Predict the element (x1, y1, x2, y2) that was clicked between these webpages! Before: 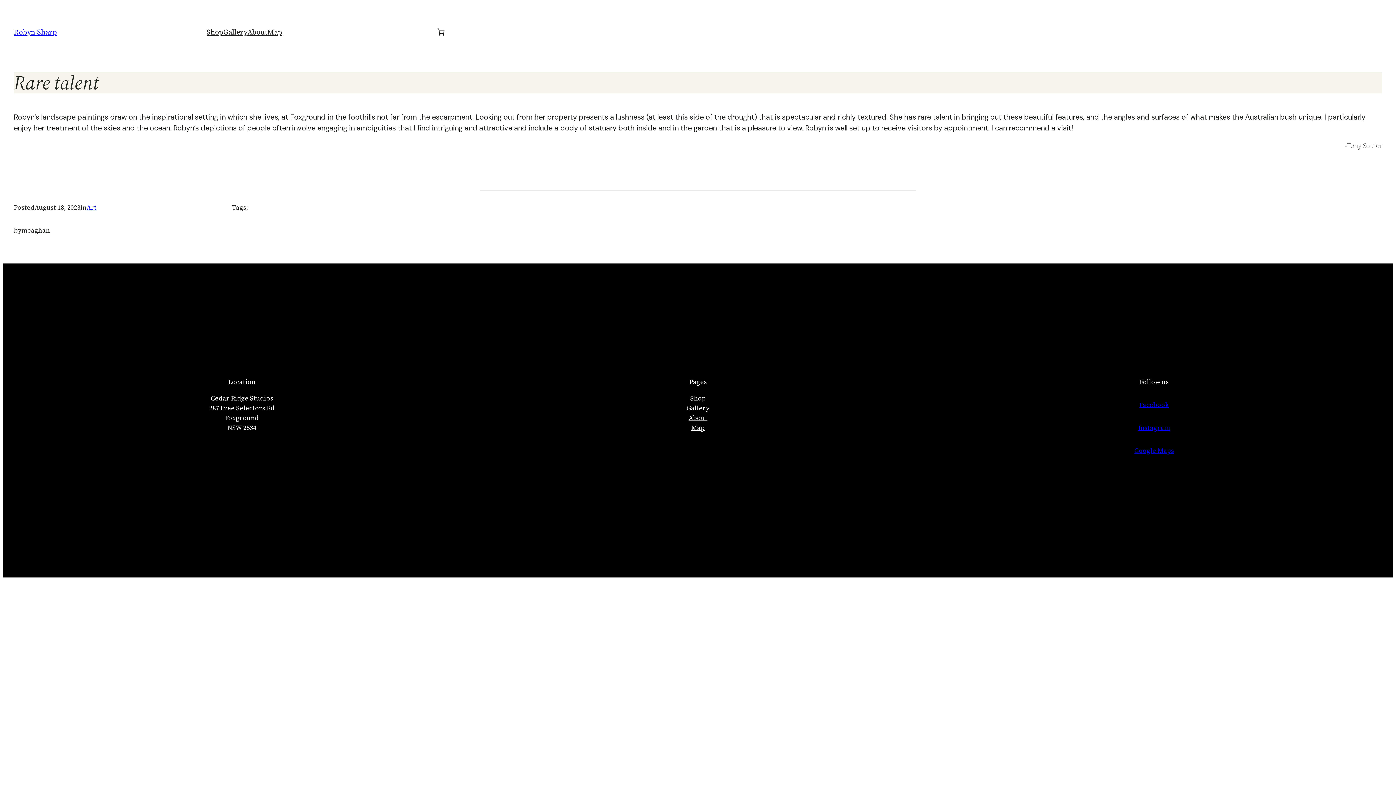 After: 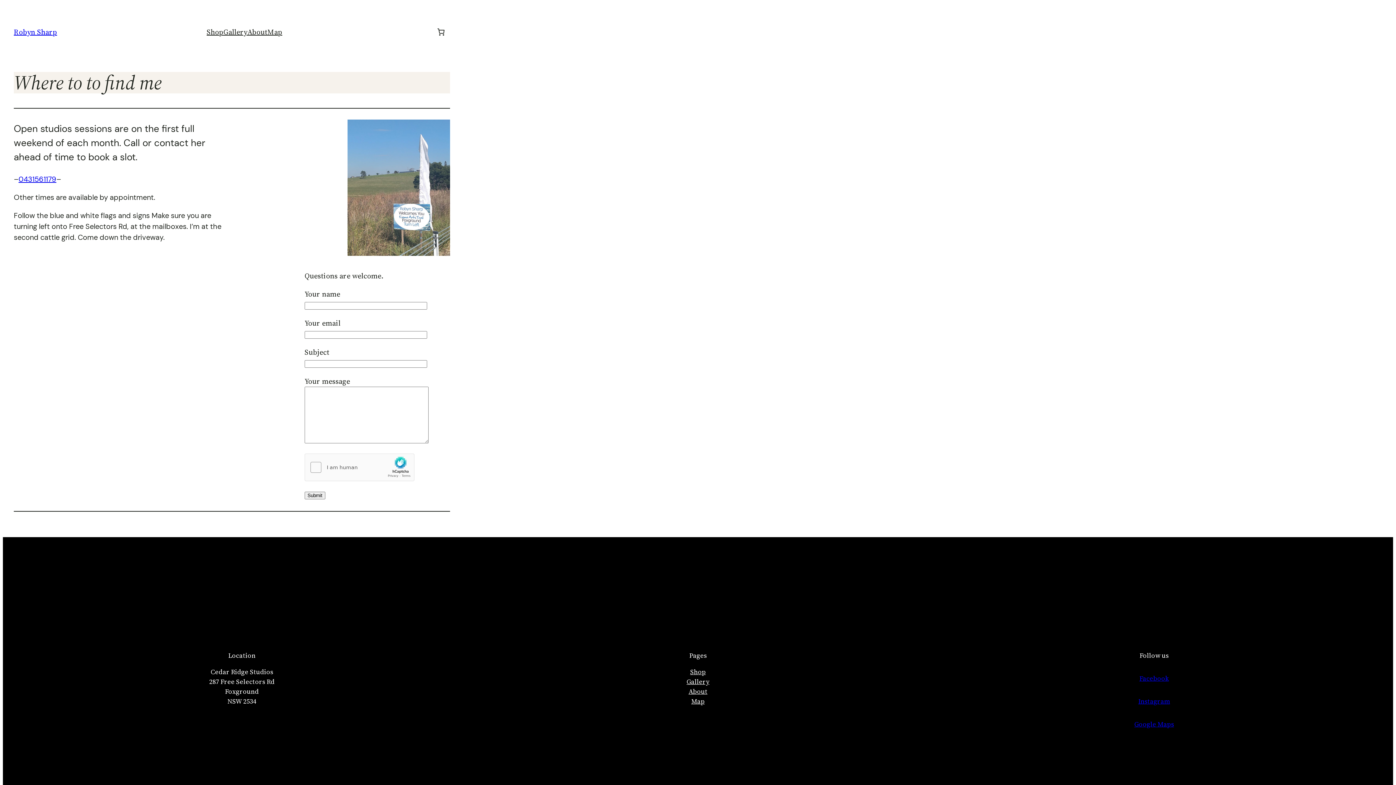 Action: bbox: (267, 26, 282, 37) label: Map